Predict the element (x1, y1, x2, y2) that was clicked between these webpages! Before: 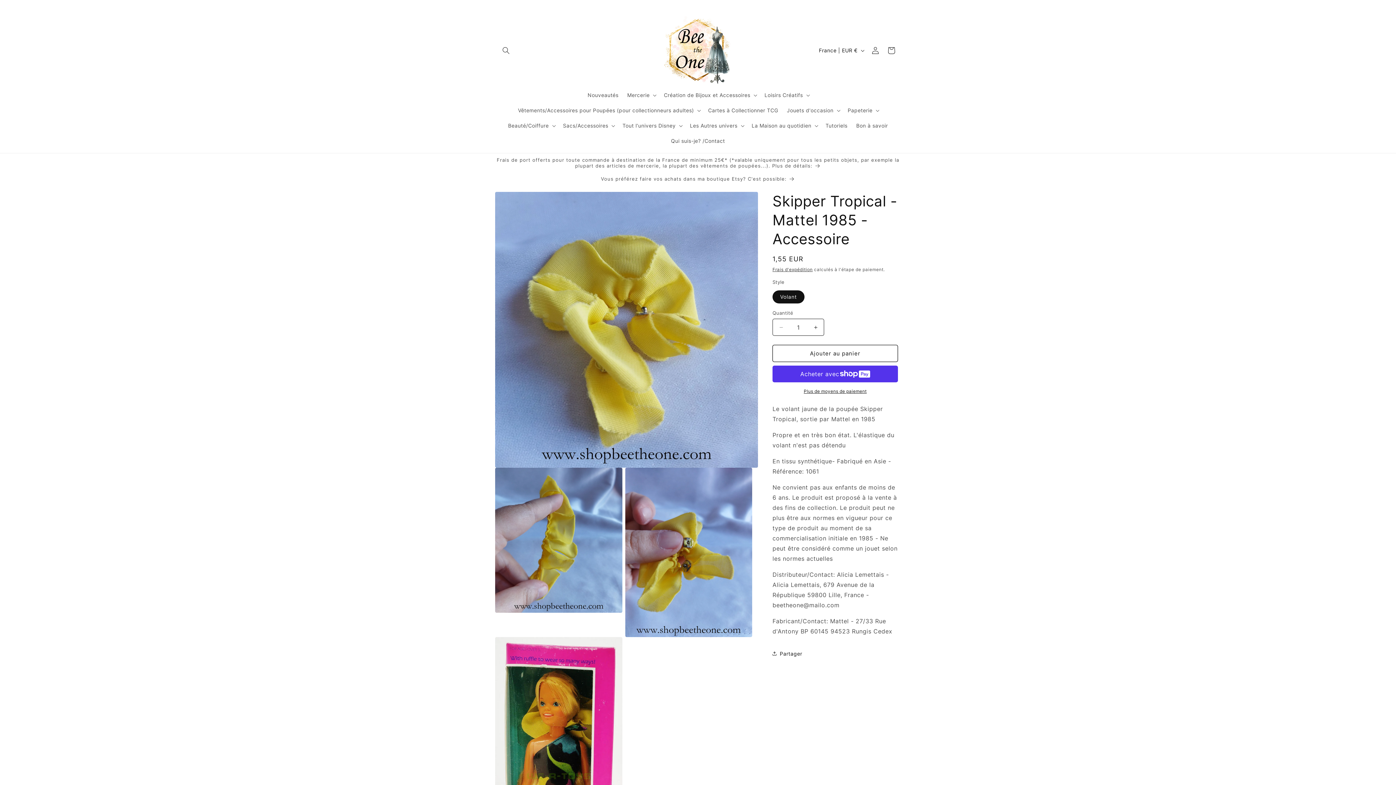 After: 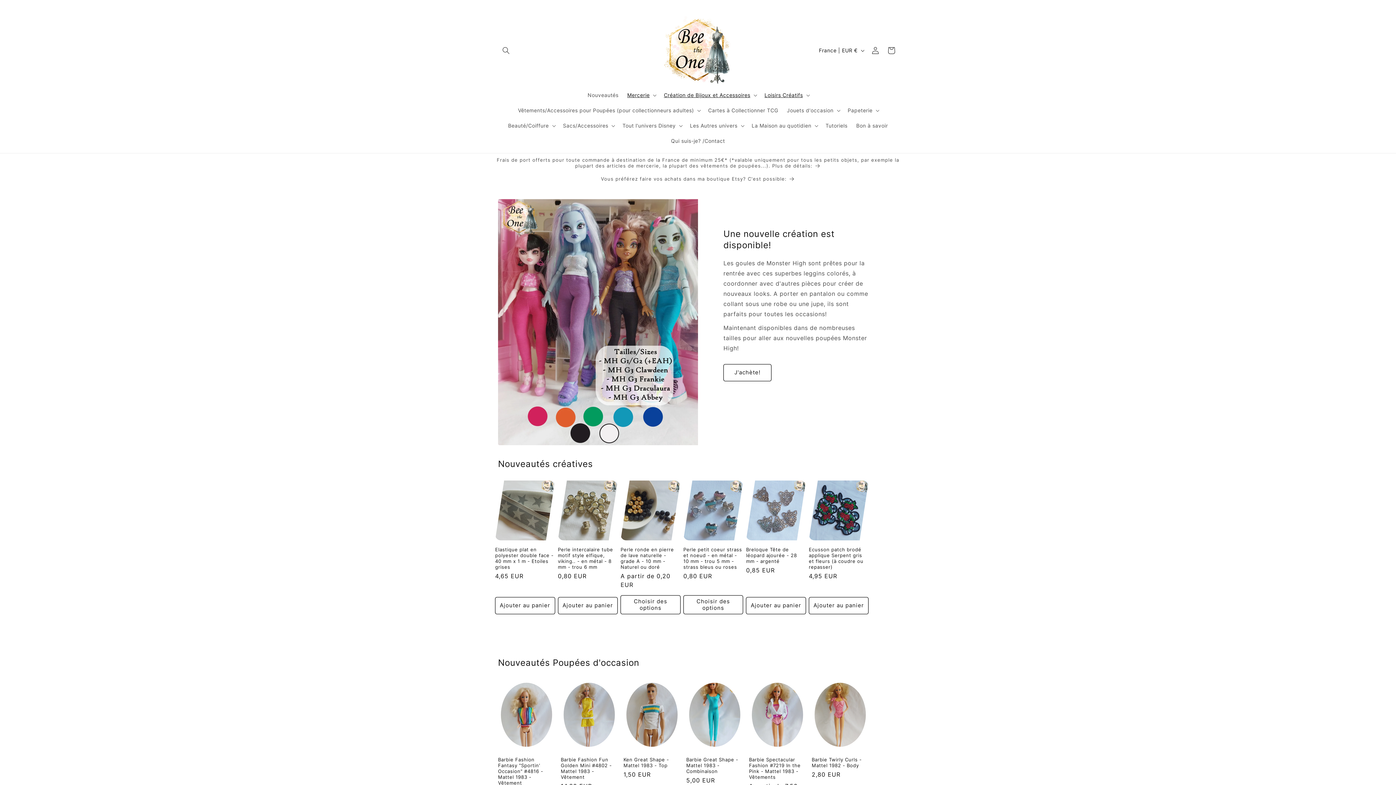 Action: bbox: (660, 13, 735, 87)